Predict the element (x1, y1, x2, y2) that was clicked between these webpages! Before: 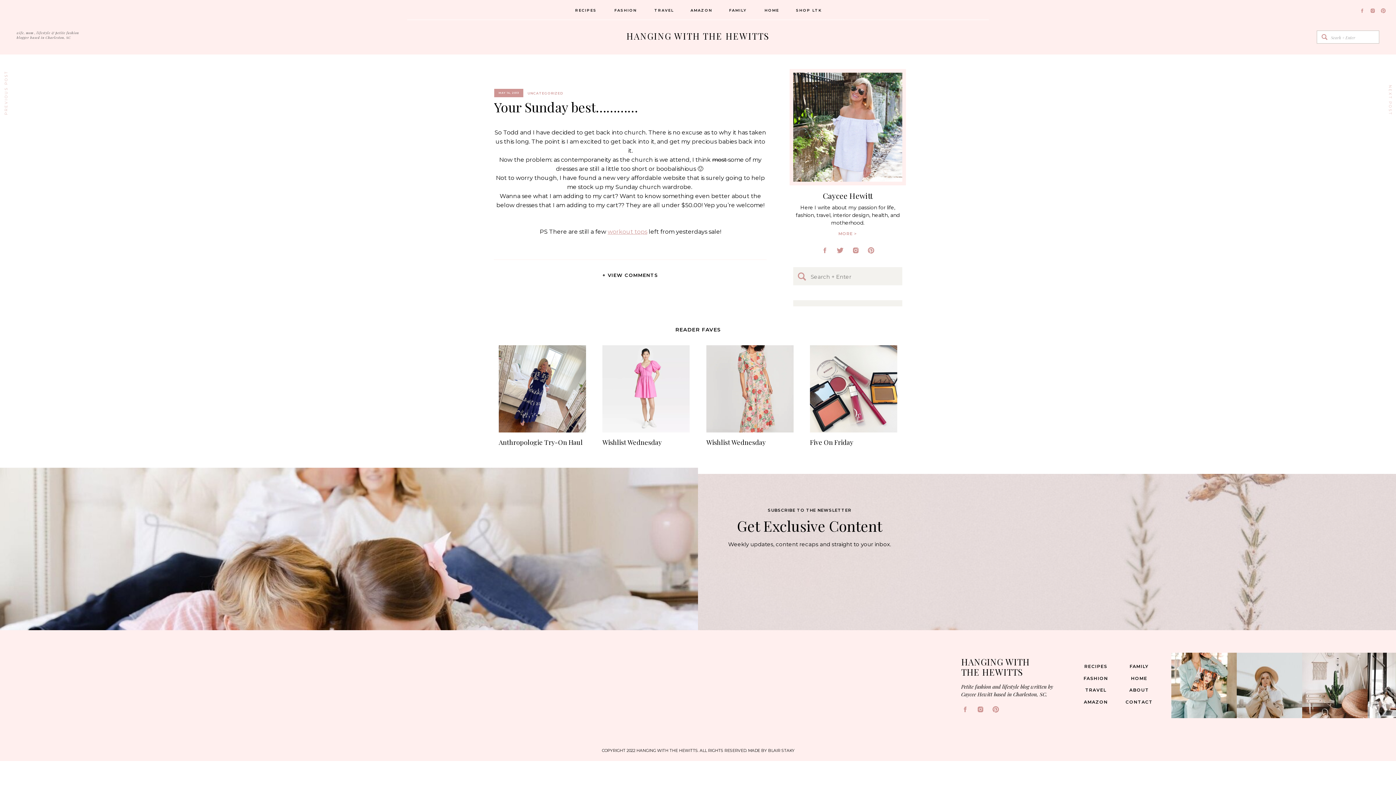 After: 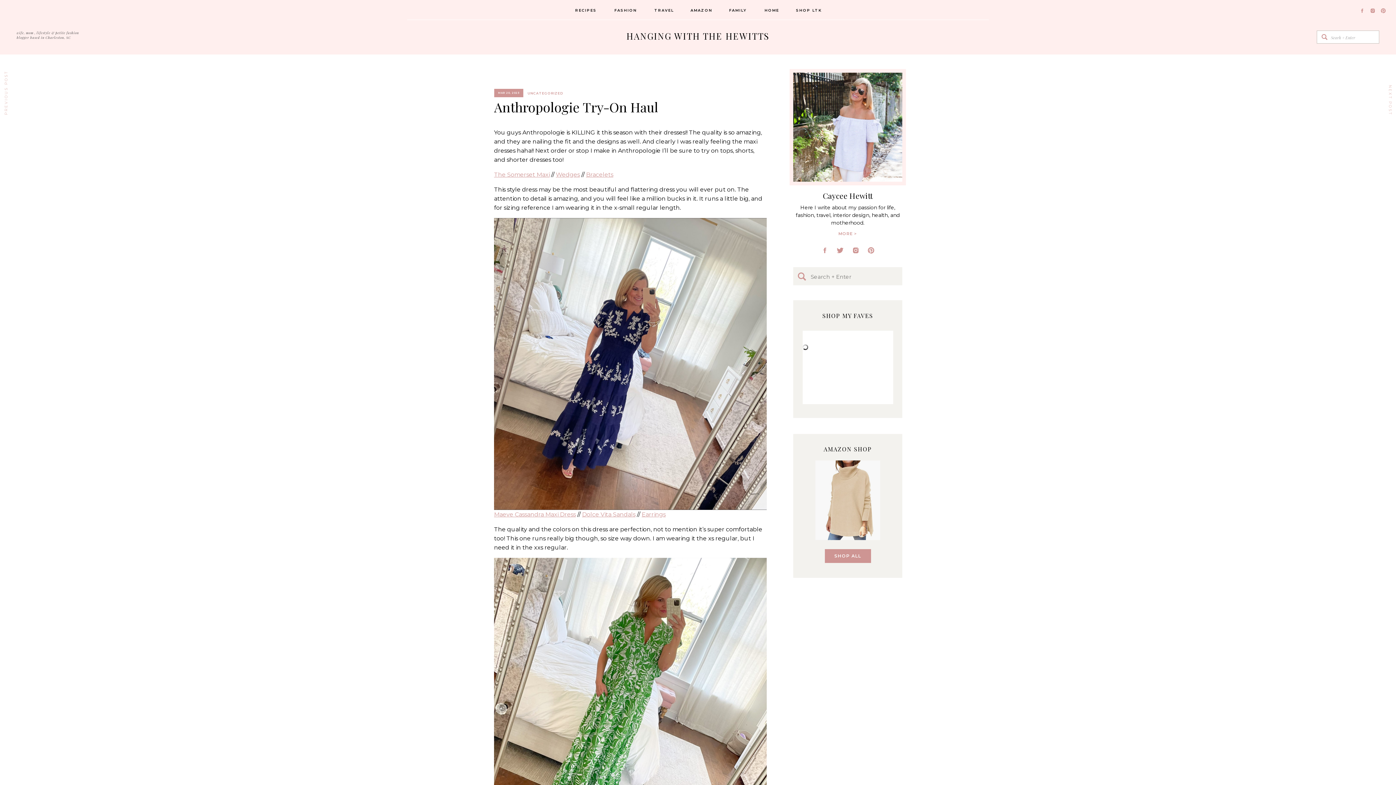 Action: label: Anthropologie Try-On Haul bbox: (498, 438, 582, 446)